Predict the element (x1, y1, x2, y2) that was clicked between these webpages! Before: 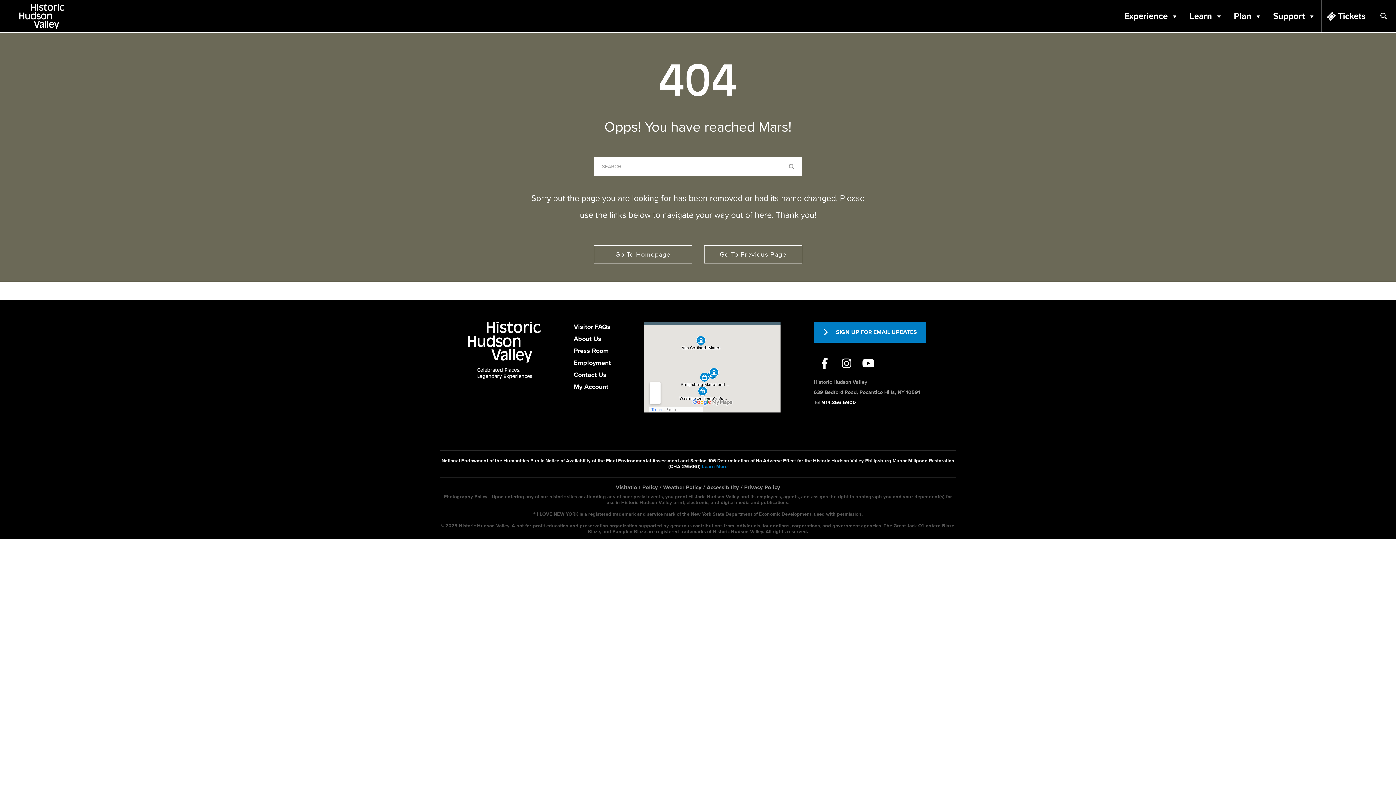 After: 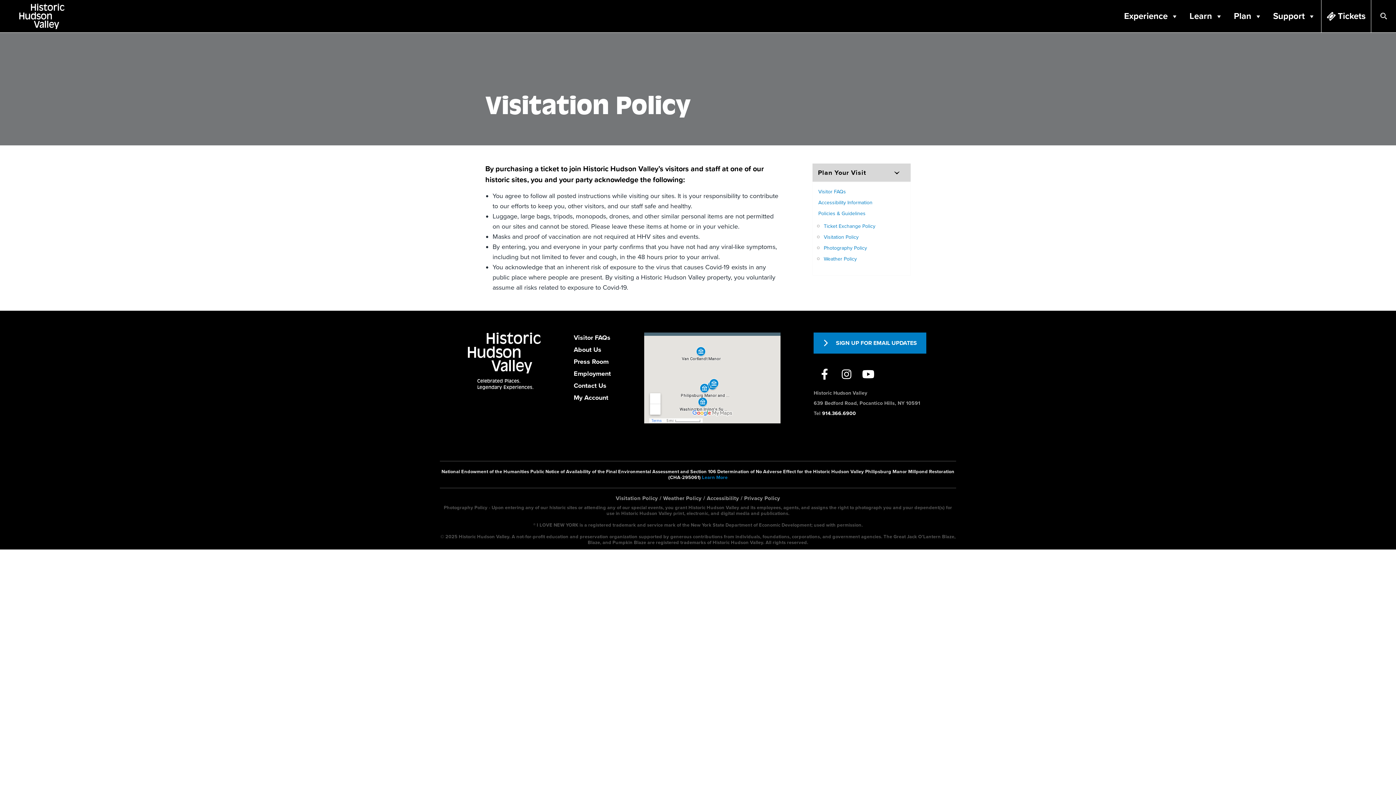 Action: bbox: (615, 484, 658, 490) label: Visitation Policy